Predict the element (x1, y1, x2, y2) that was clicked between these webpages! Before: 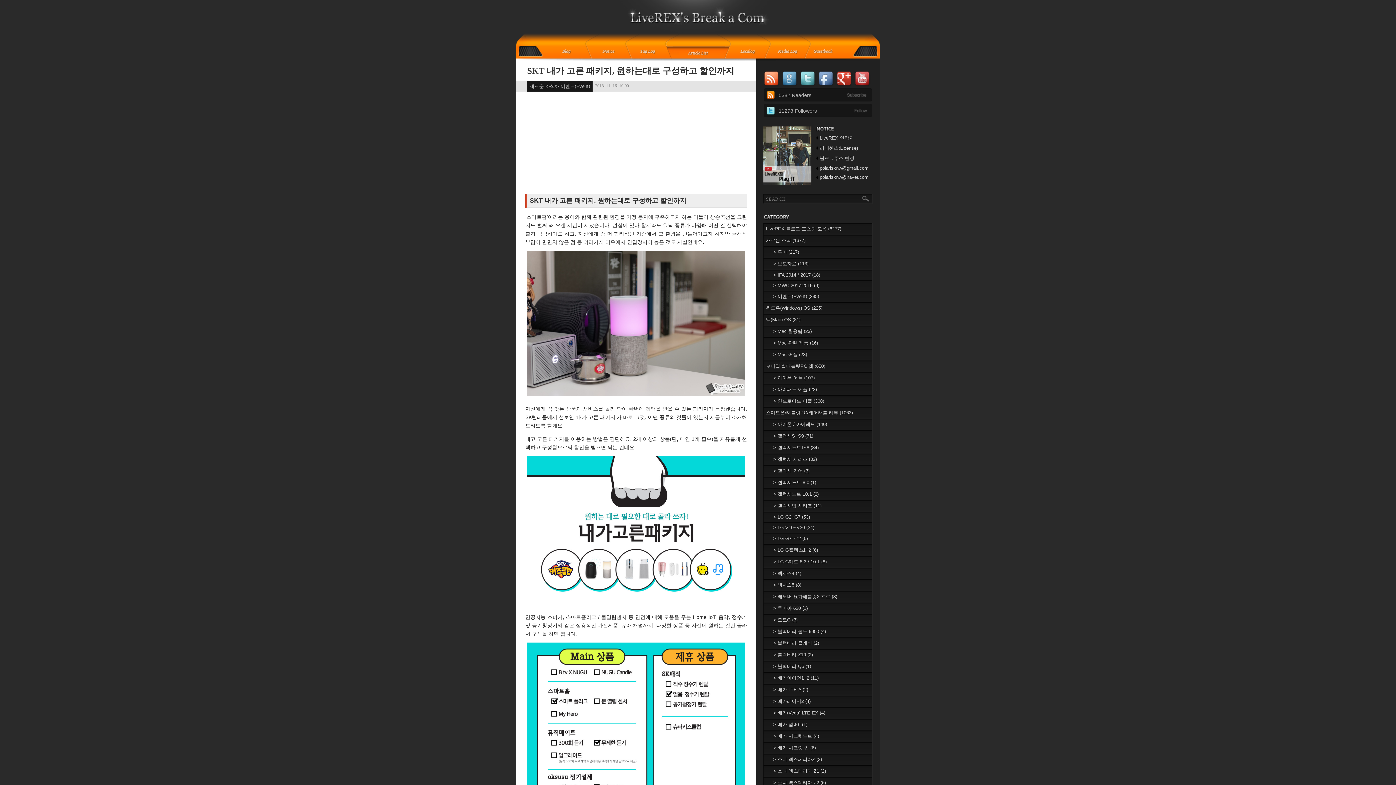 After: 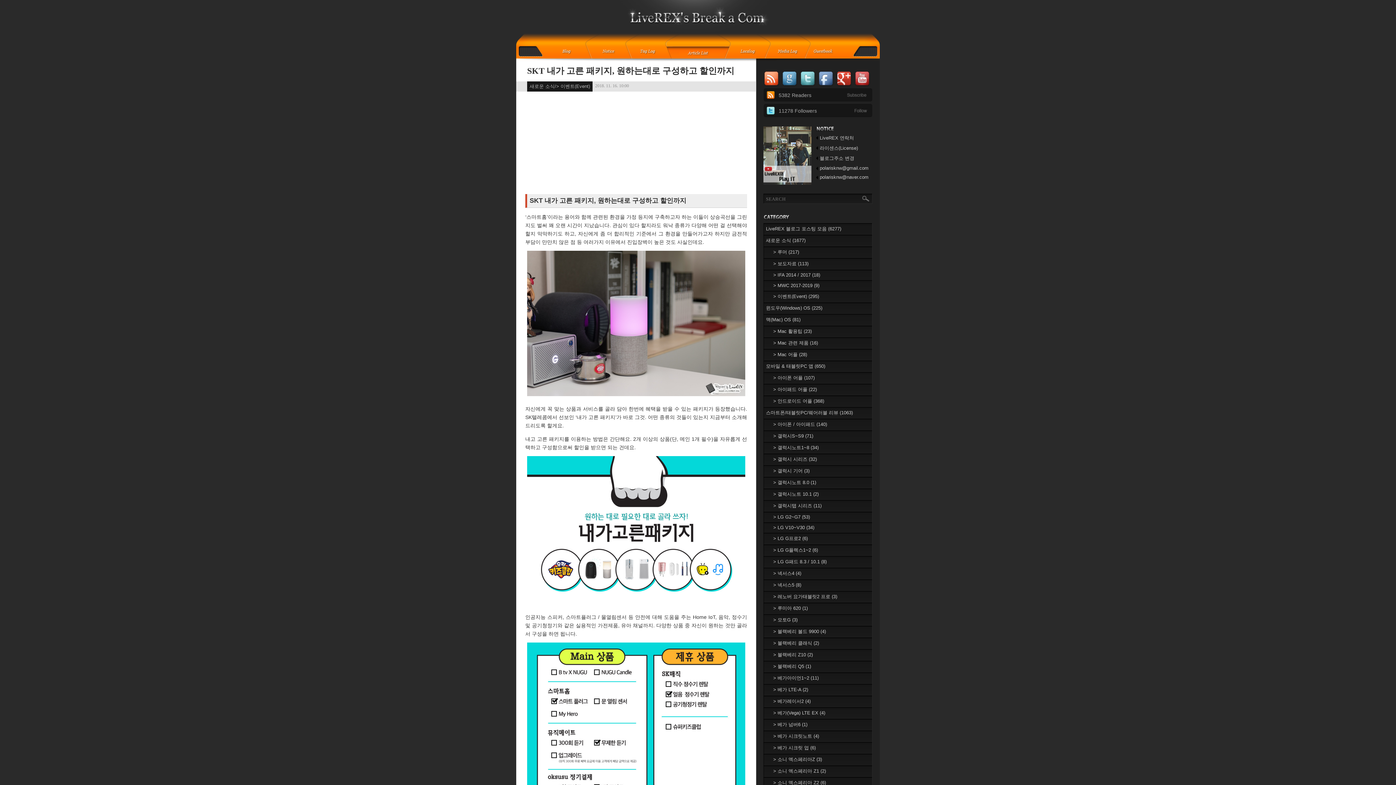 Action: bbox: (854, 70, 872, 88)